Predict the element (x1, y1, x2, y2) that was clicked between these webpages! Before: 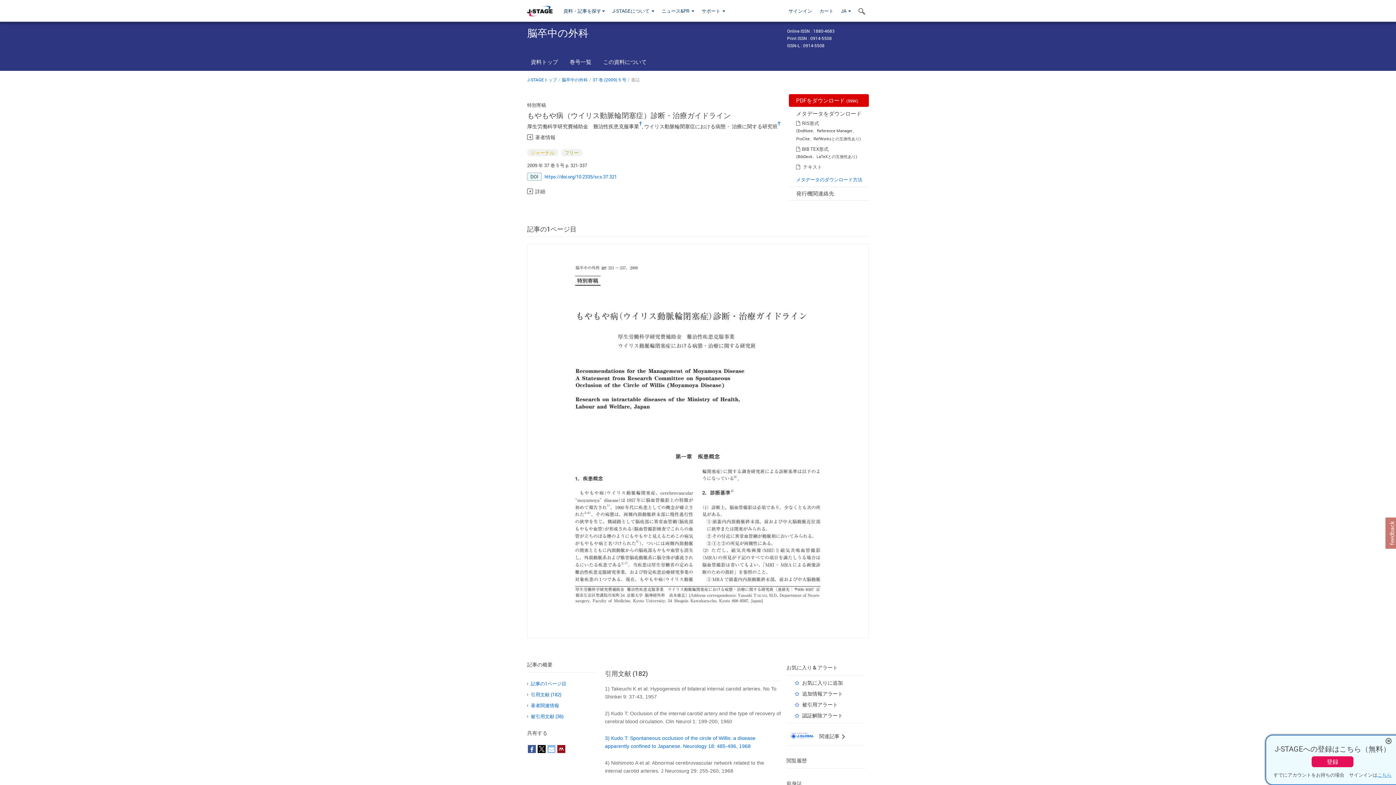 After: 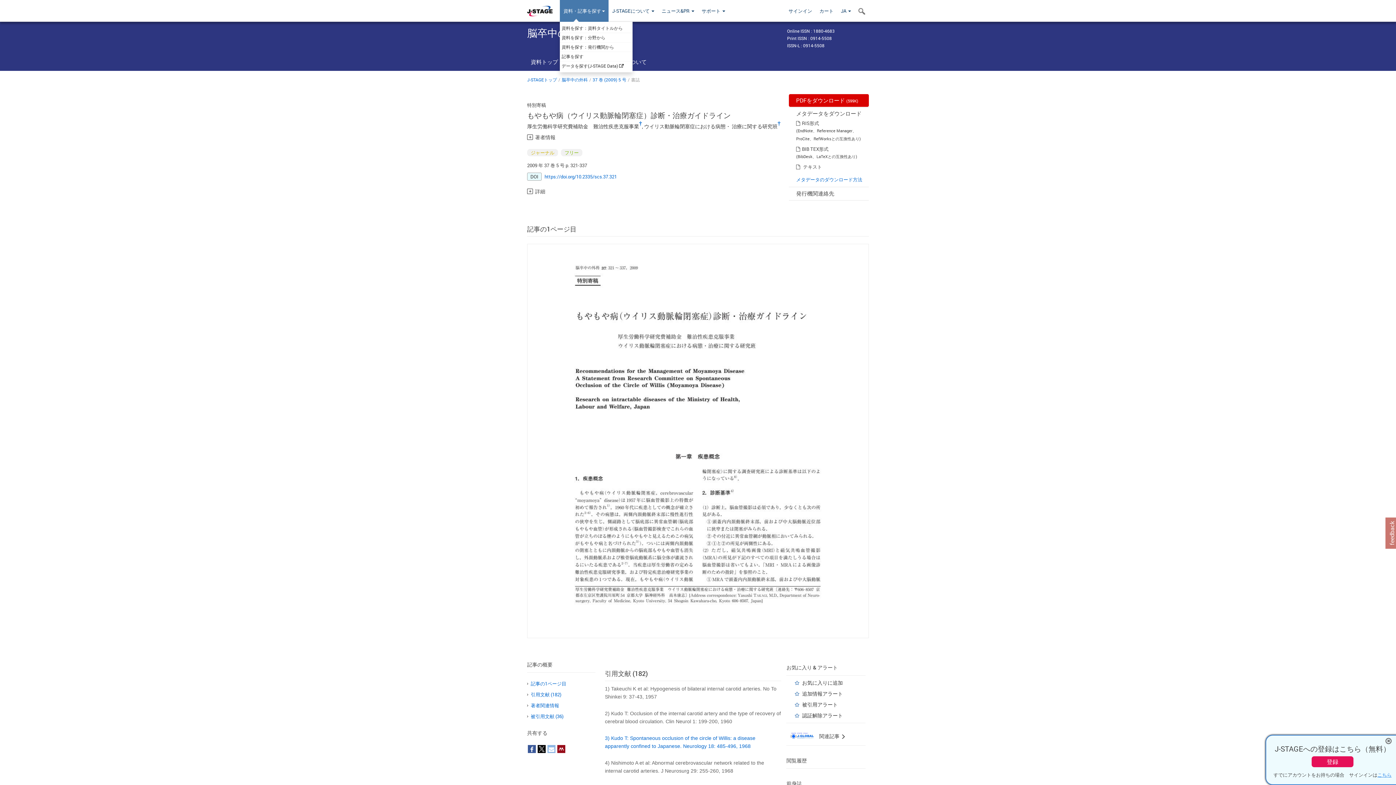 Action: bbox: (560, 0, 608, 21) label: 資料・記事を探す